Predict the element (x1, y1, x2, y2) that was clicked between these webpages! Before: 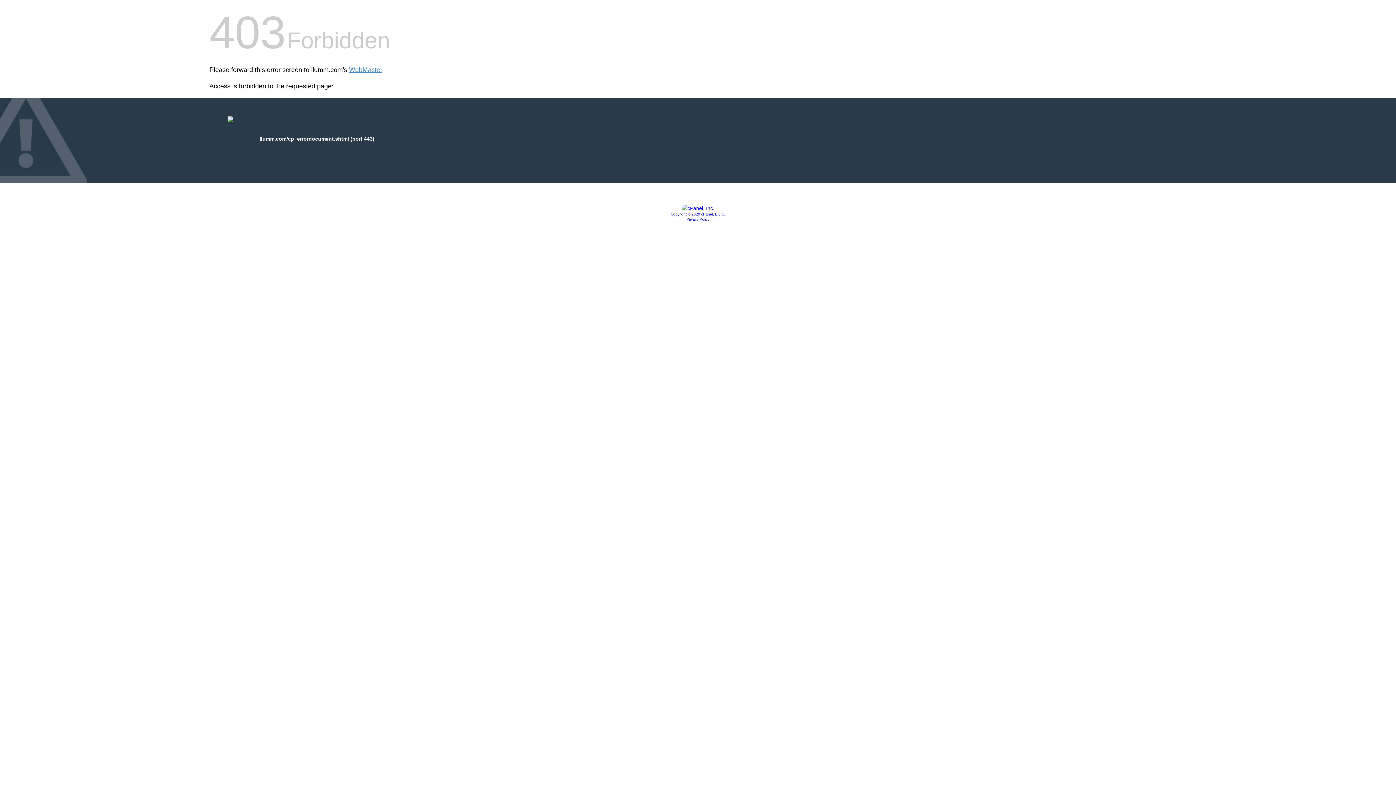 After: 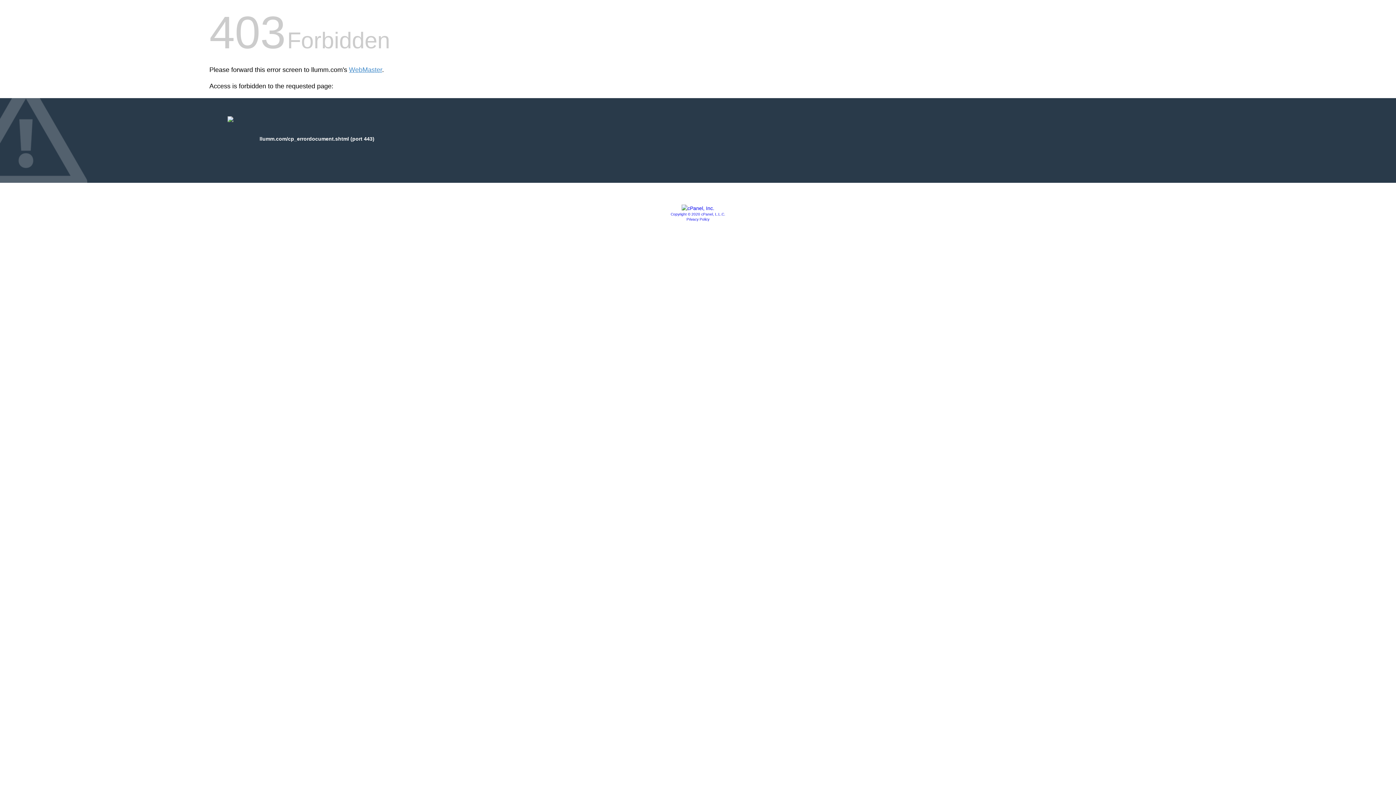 Action: bbox: (681, 205, 714, 211)